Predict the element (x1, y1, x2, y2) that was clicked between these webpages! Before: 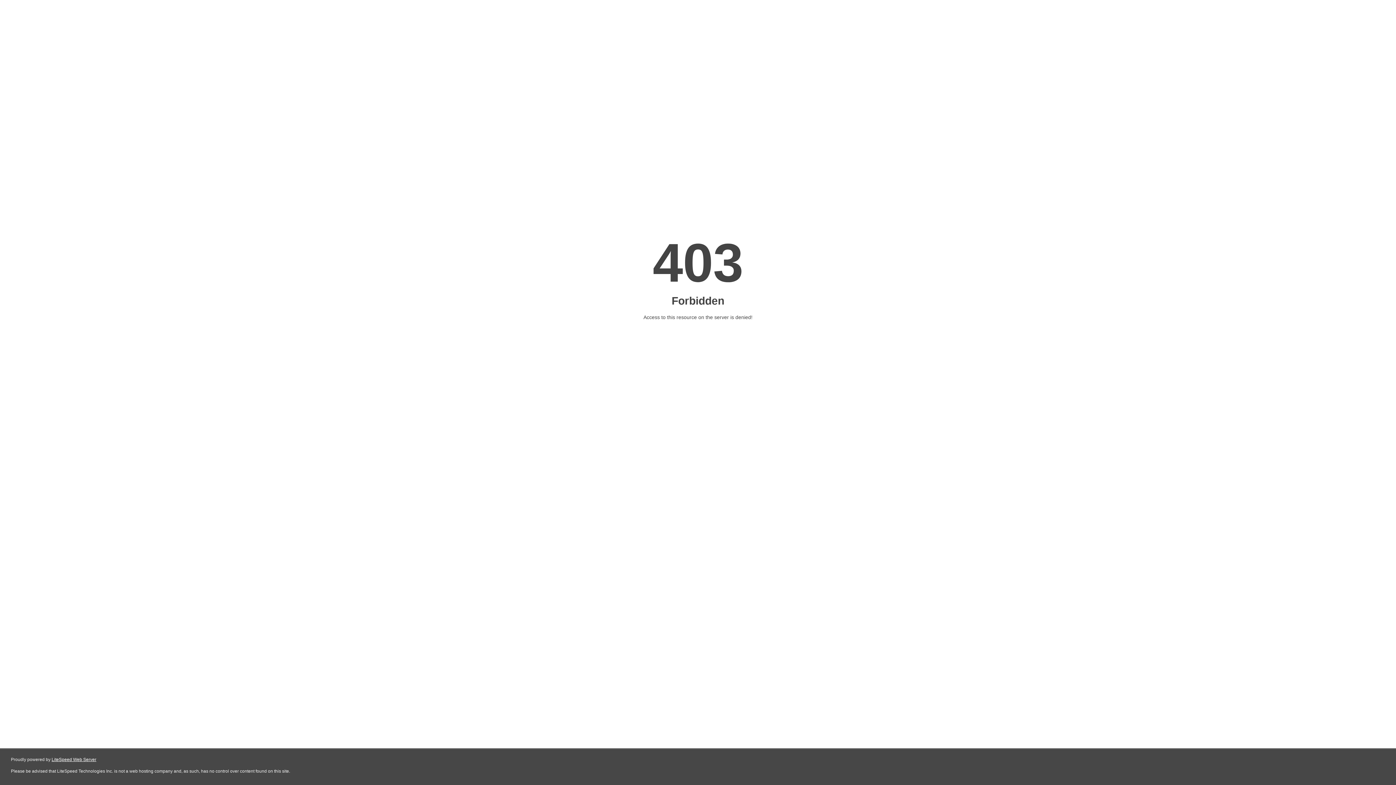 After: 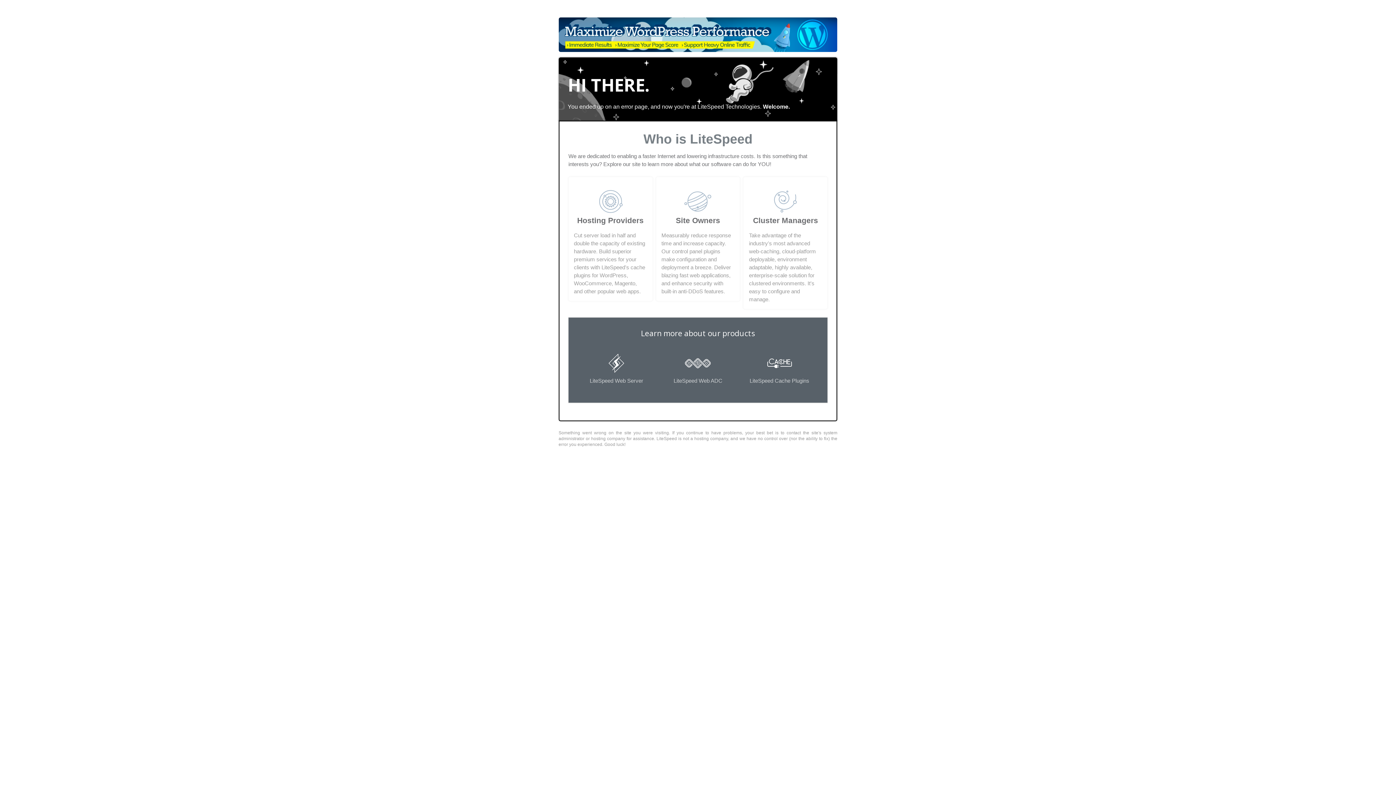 Action: label: LiteSpeed Web Server bbox: (51, 757, 96, 762)